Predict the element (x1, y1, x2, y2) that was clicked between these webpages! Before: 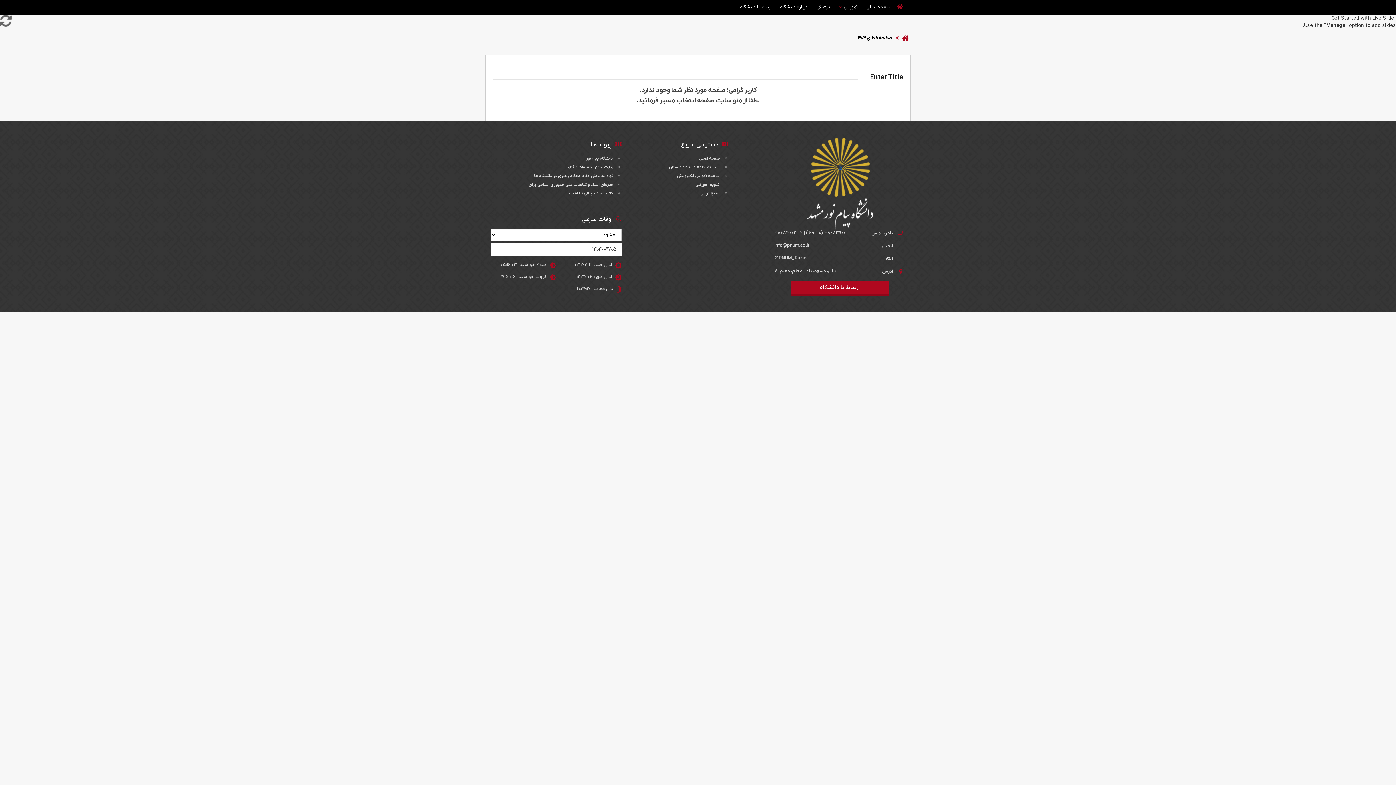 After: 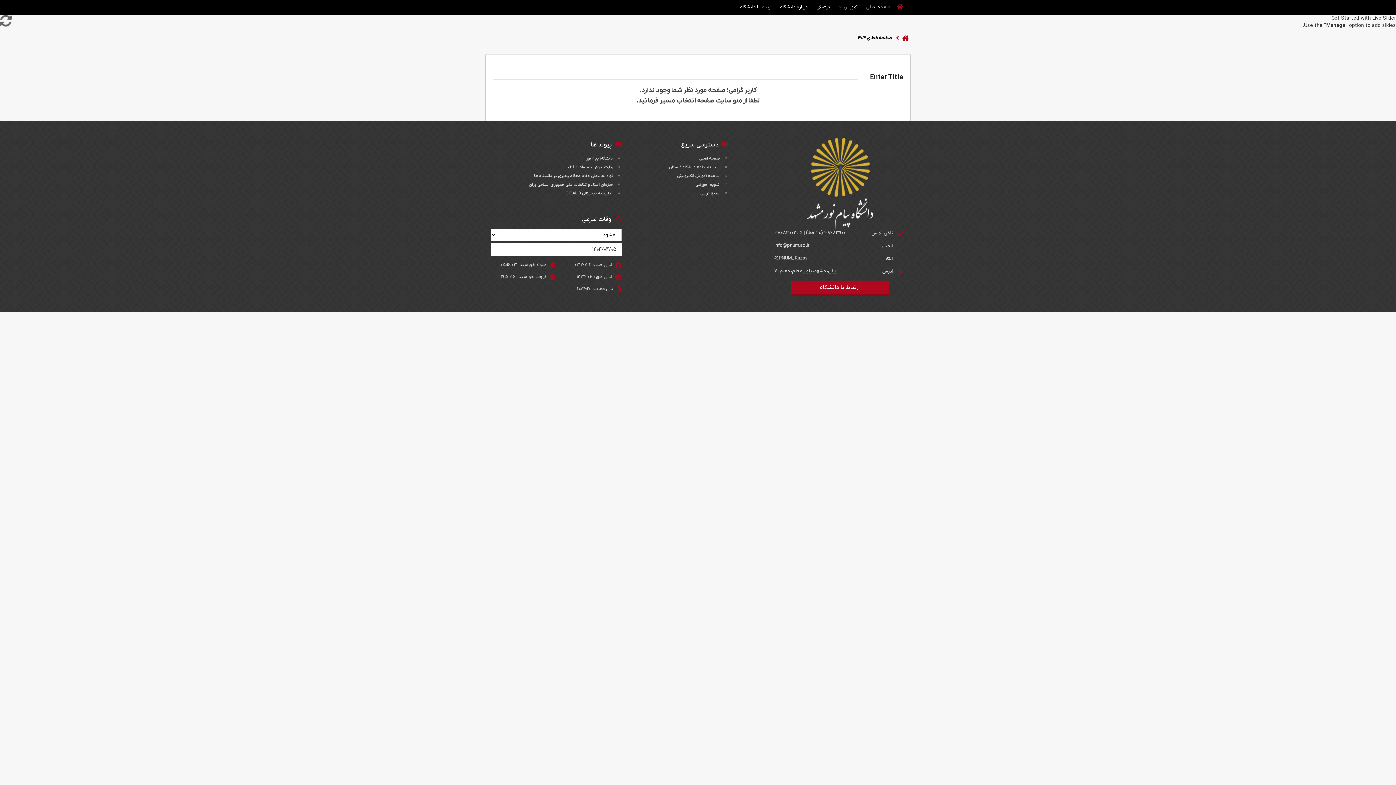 Action: bbox: (527, 189, 621, 197) label:  کتابخانه دیجیتالی GIGALIB